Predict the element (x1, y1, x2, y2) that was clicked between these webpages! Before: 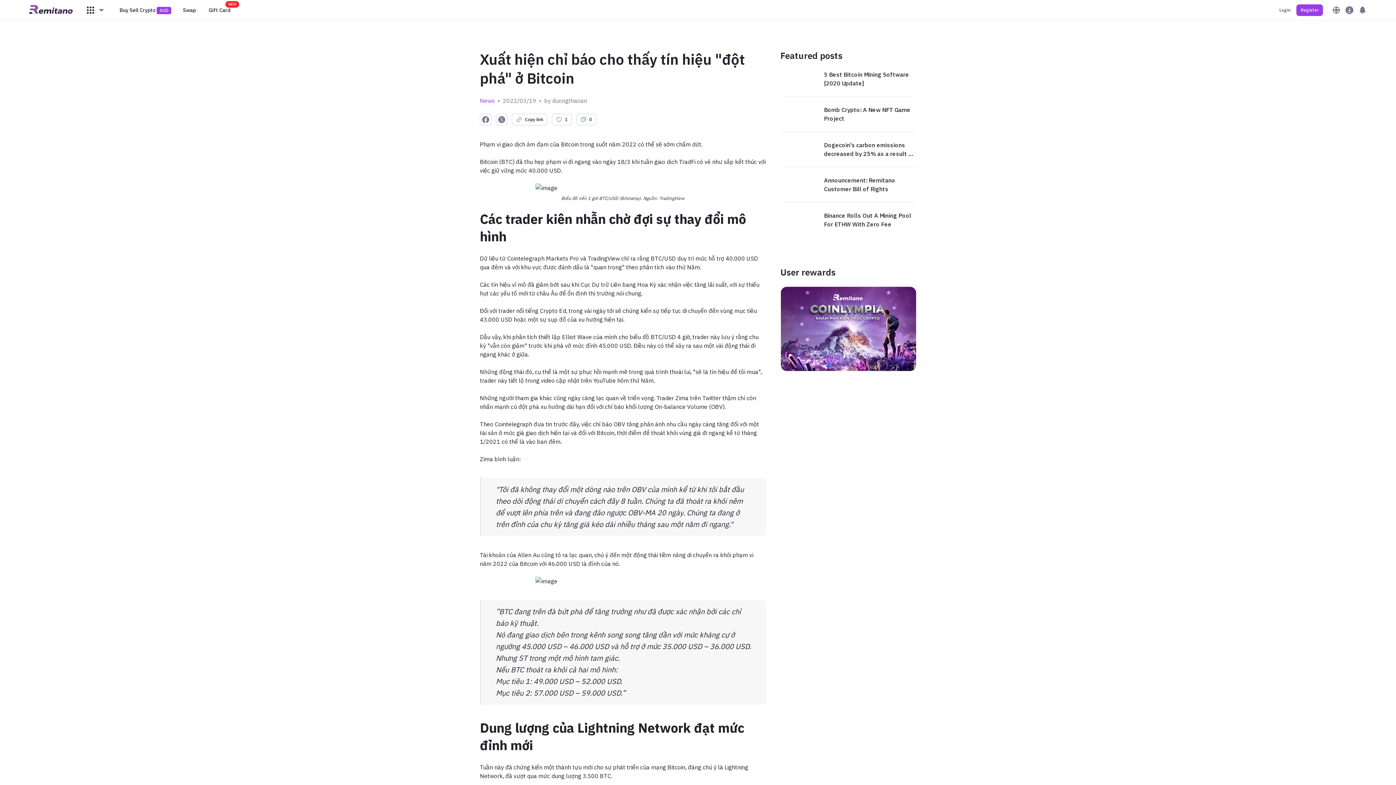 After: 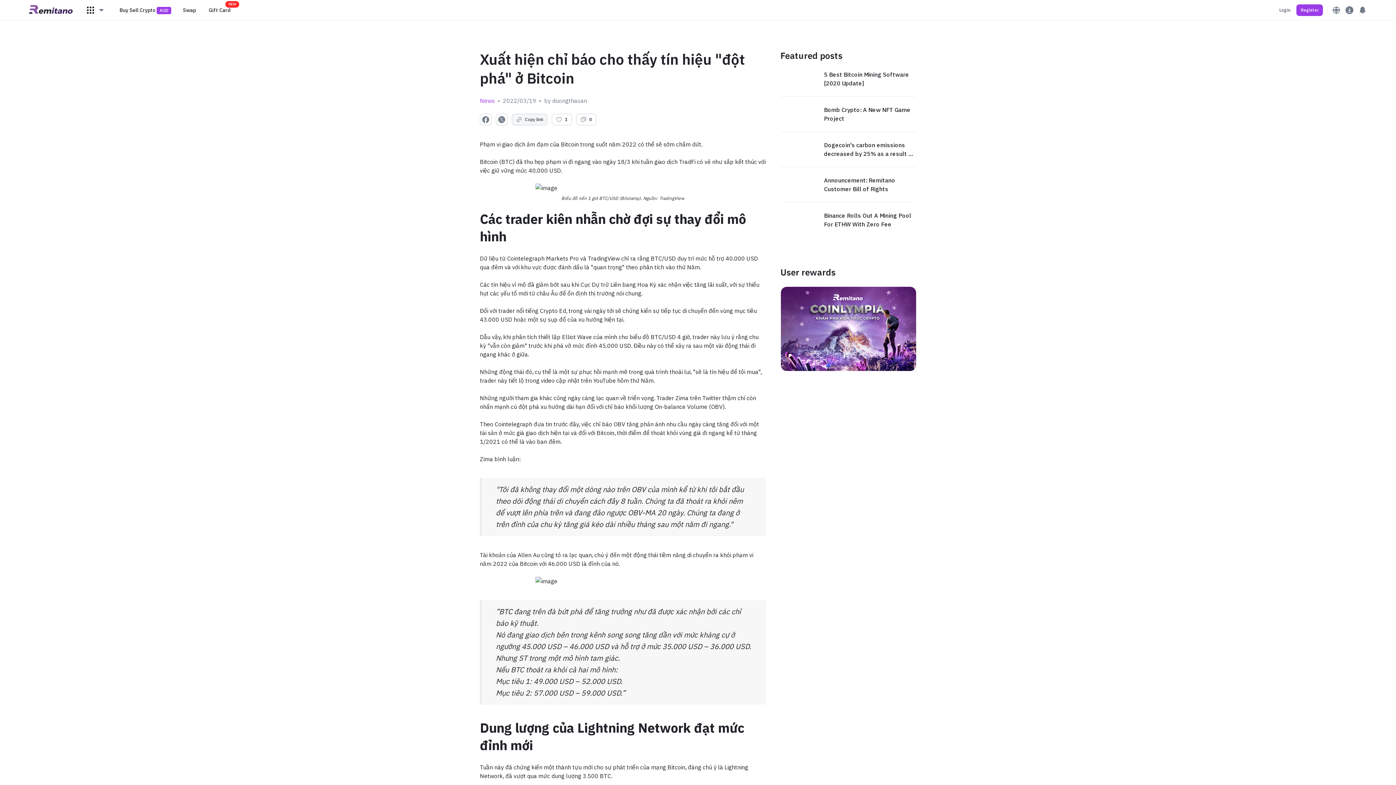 Action: label: Copy link bbox: (512, 113, 547, 125)